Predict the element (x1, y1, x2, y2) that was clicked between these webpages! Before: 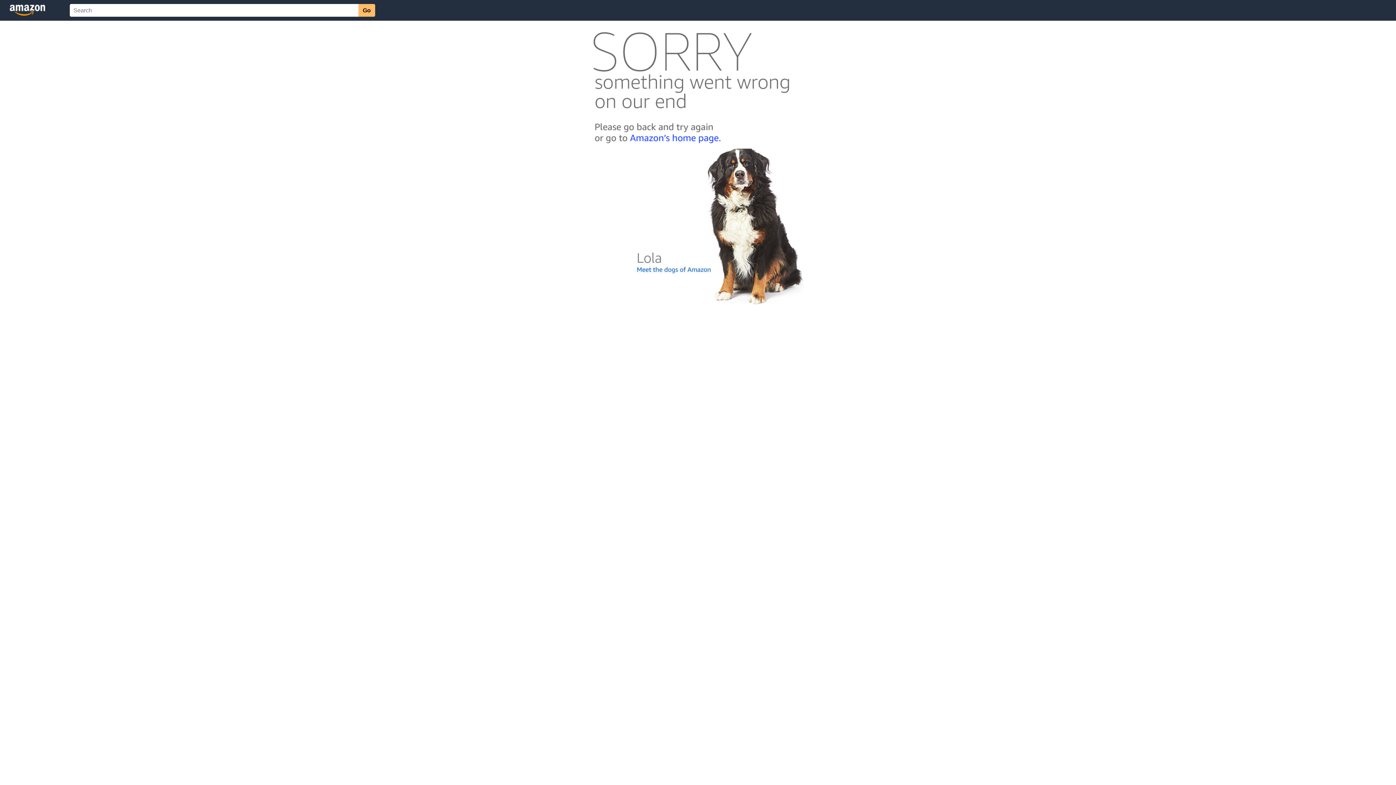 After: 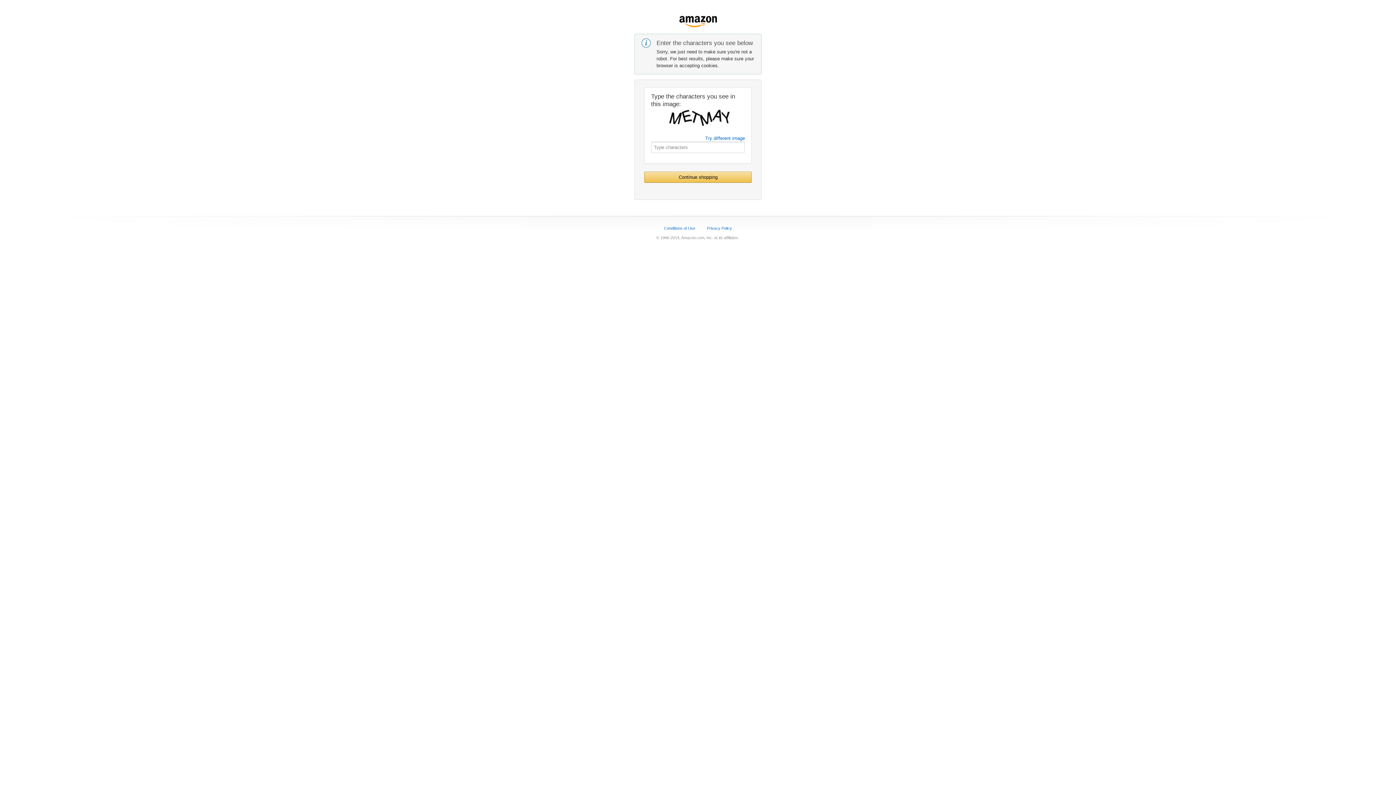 Action: bbox: (592, 142, 803, 148)